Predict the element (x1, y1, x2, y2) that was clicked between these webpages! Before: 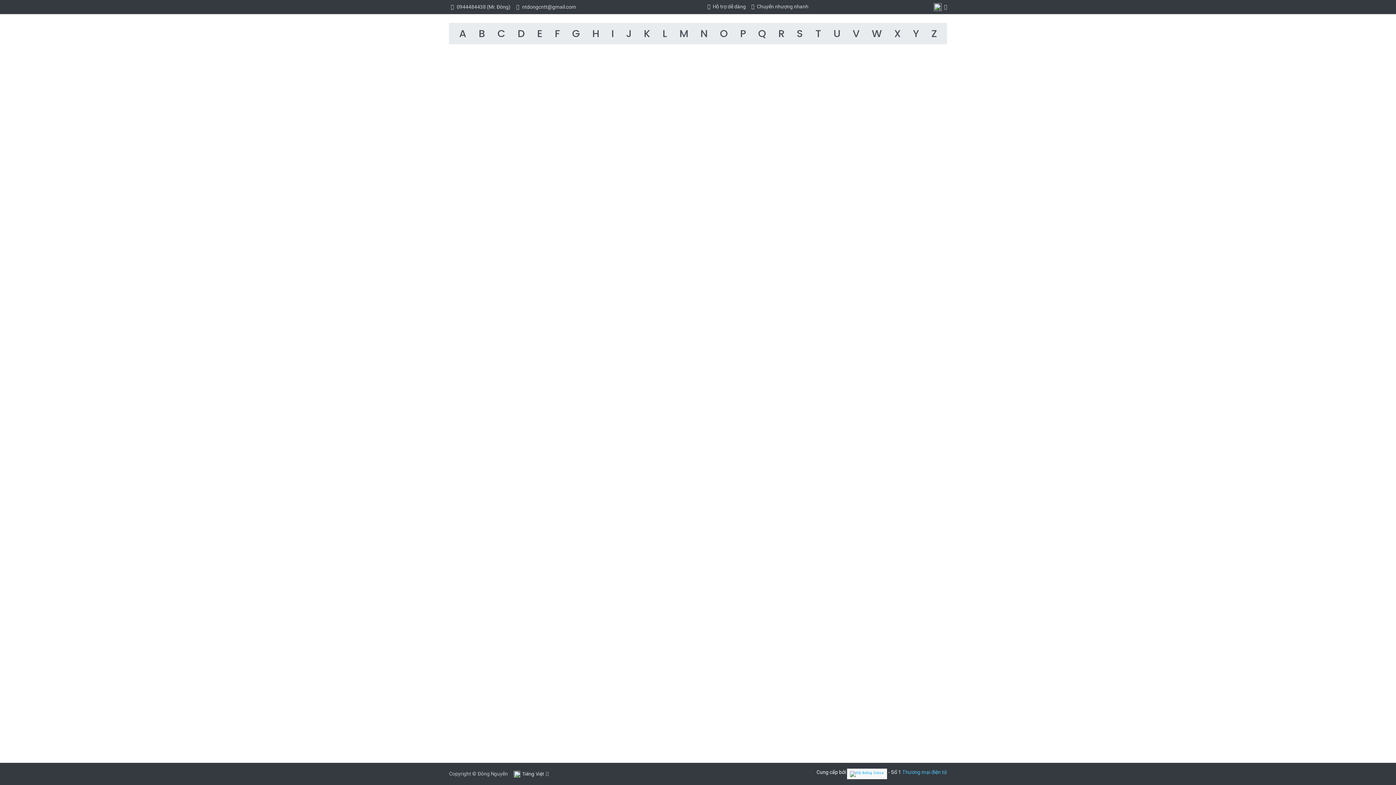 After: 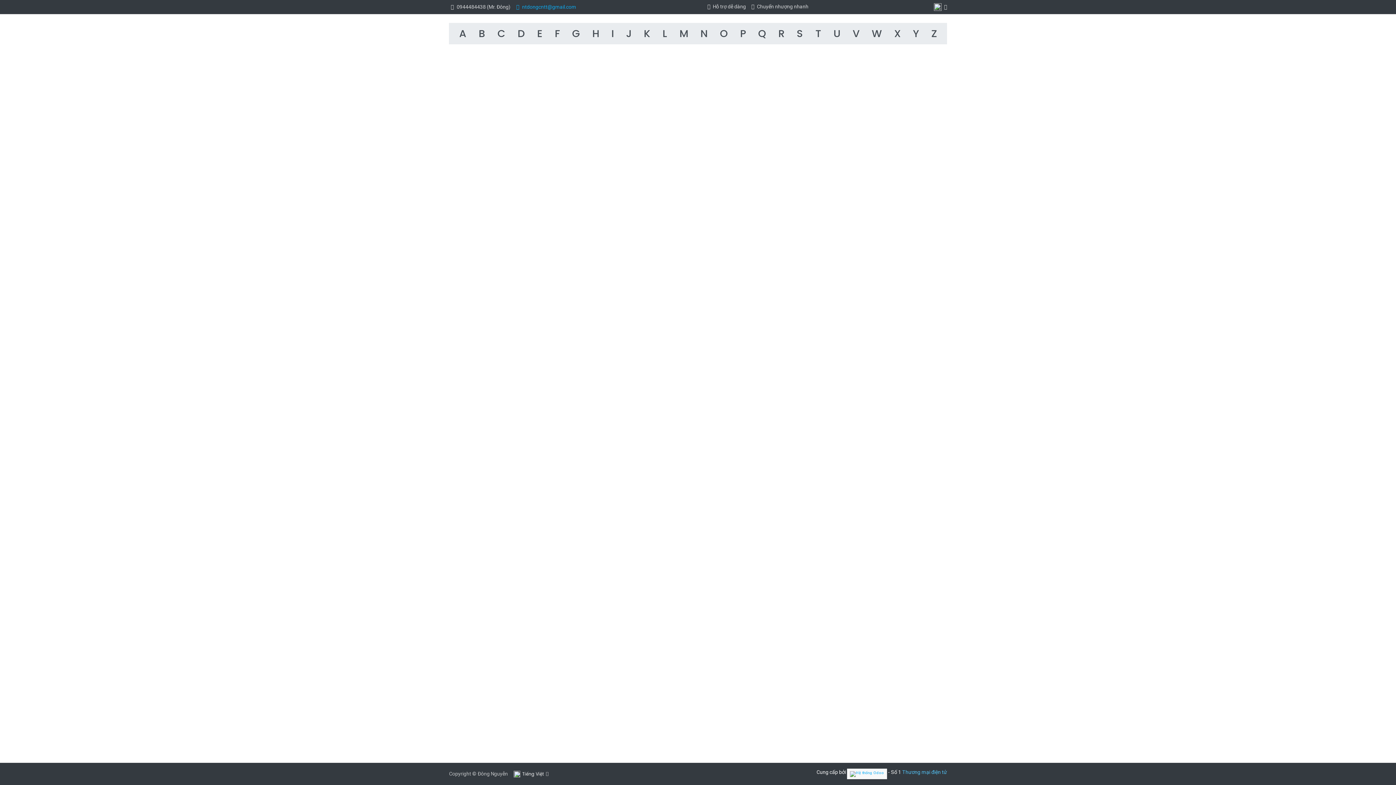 Action: bbox: (514, 3, 576, 9) label:  ntdongcntt@gmail.com